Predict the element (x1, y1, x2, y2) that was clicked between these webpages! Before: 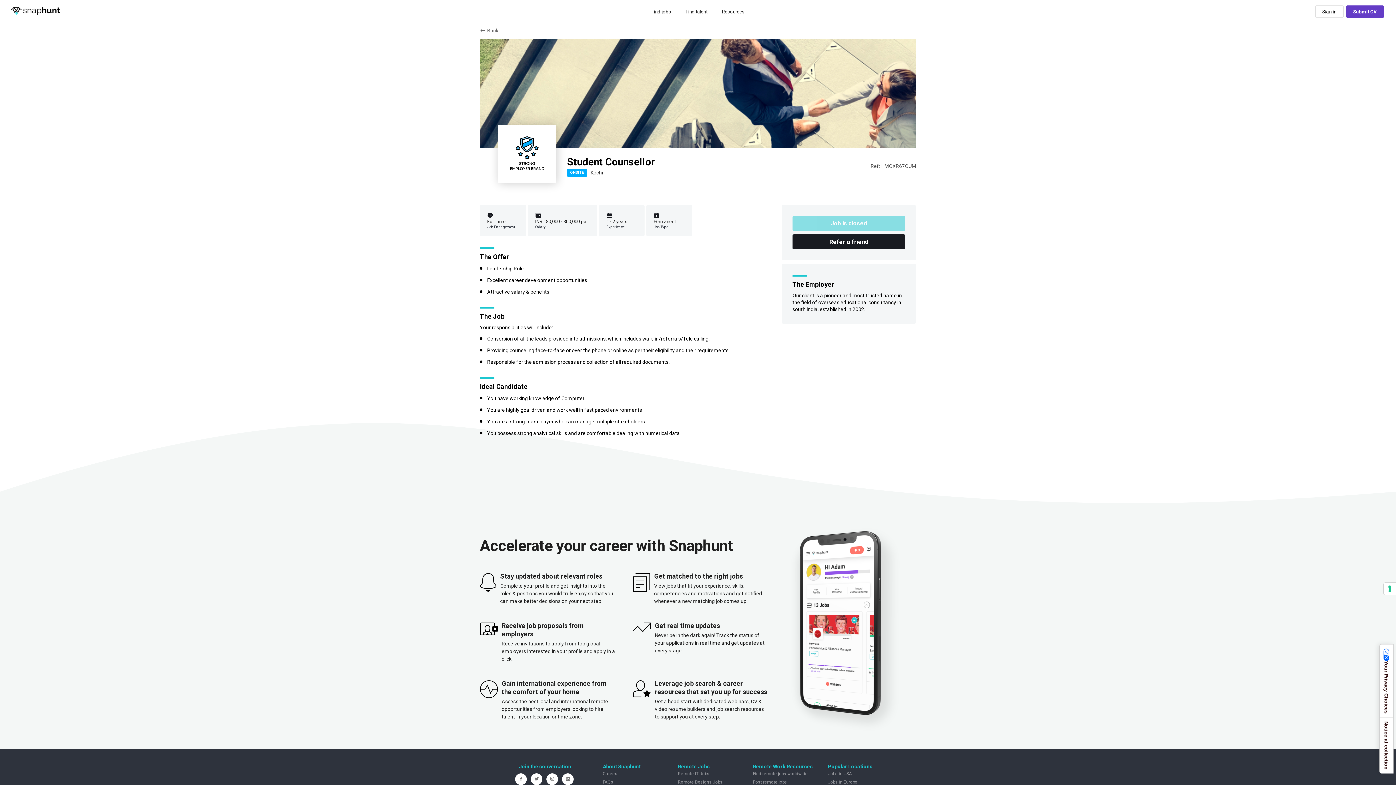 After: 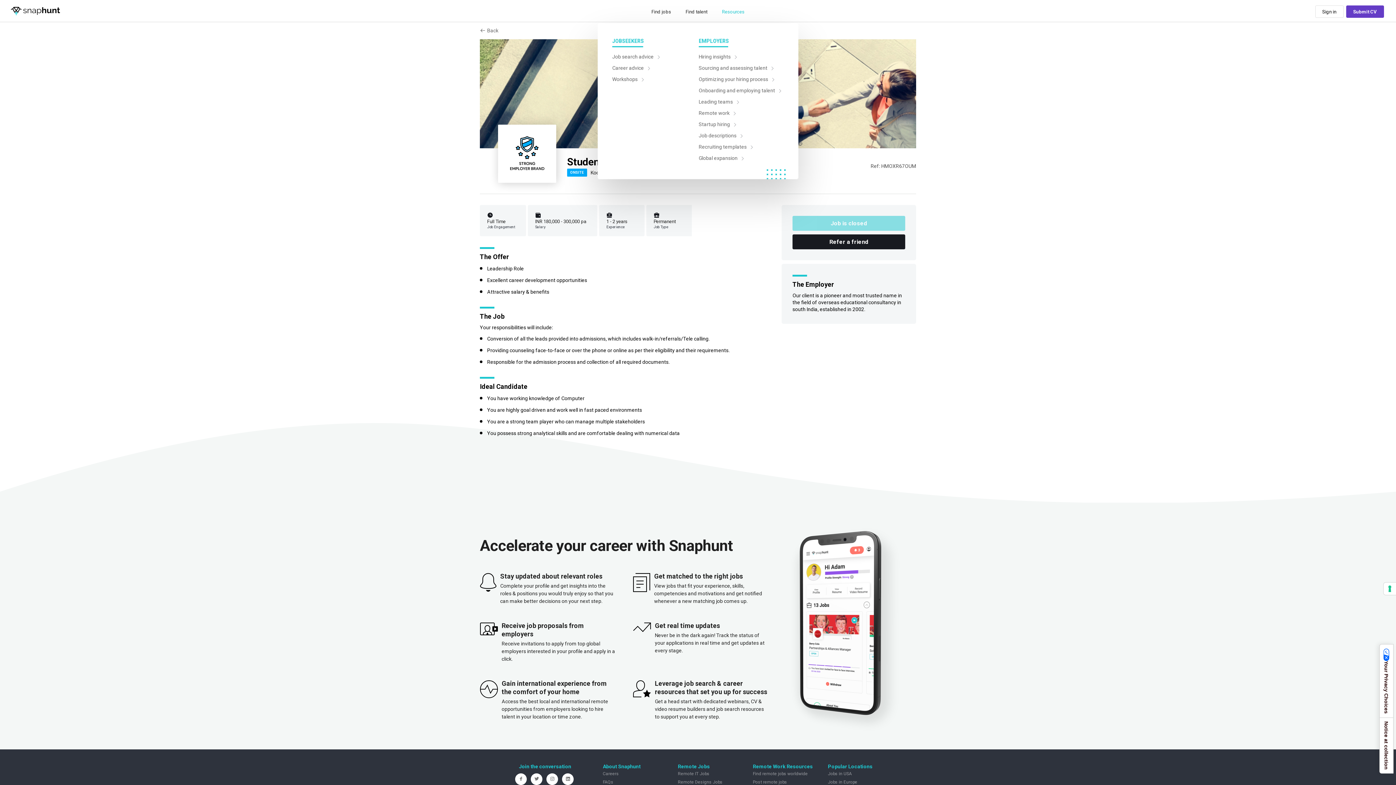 Action: label: Resources bbox: (722, 9, 744, 14)